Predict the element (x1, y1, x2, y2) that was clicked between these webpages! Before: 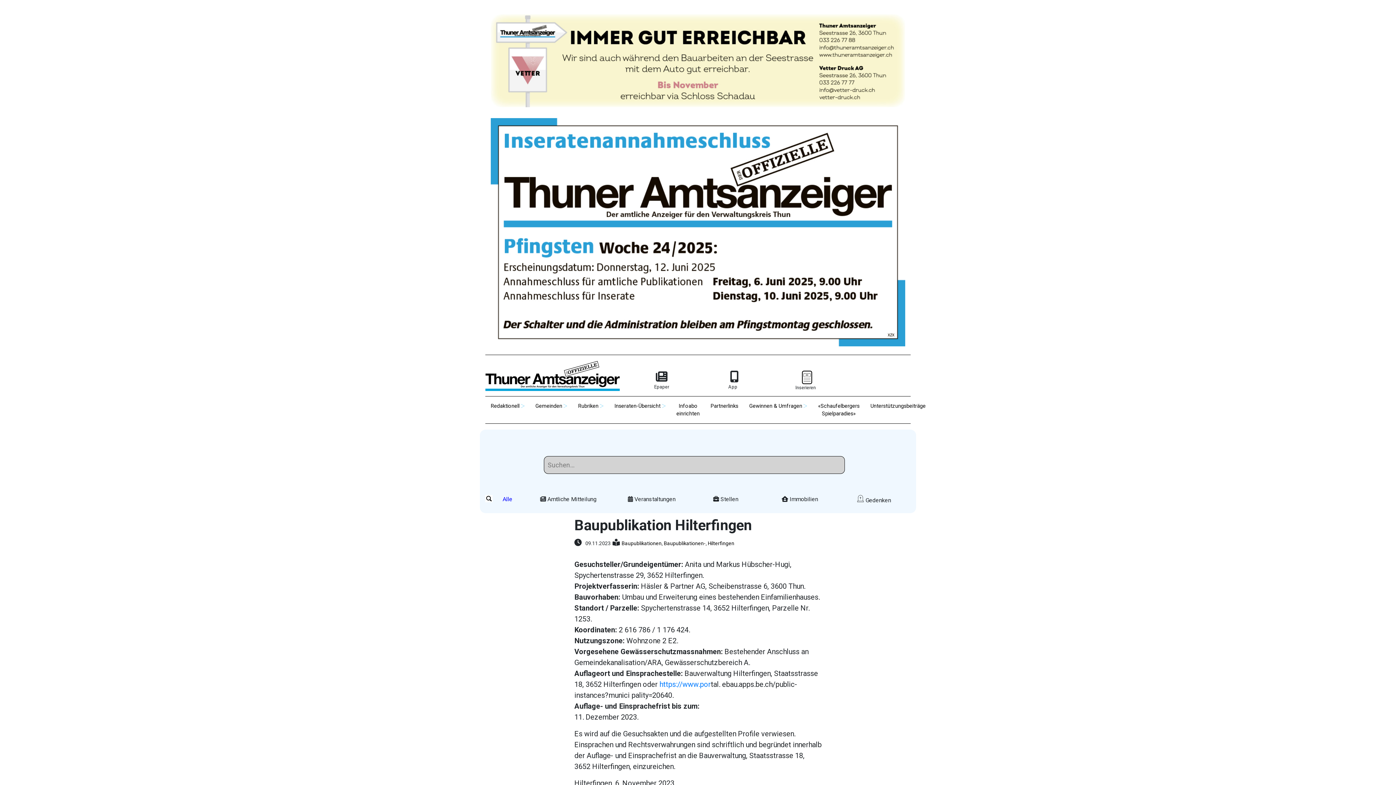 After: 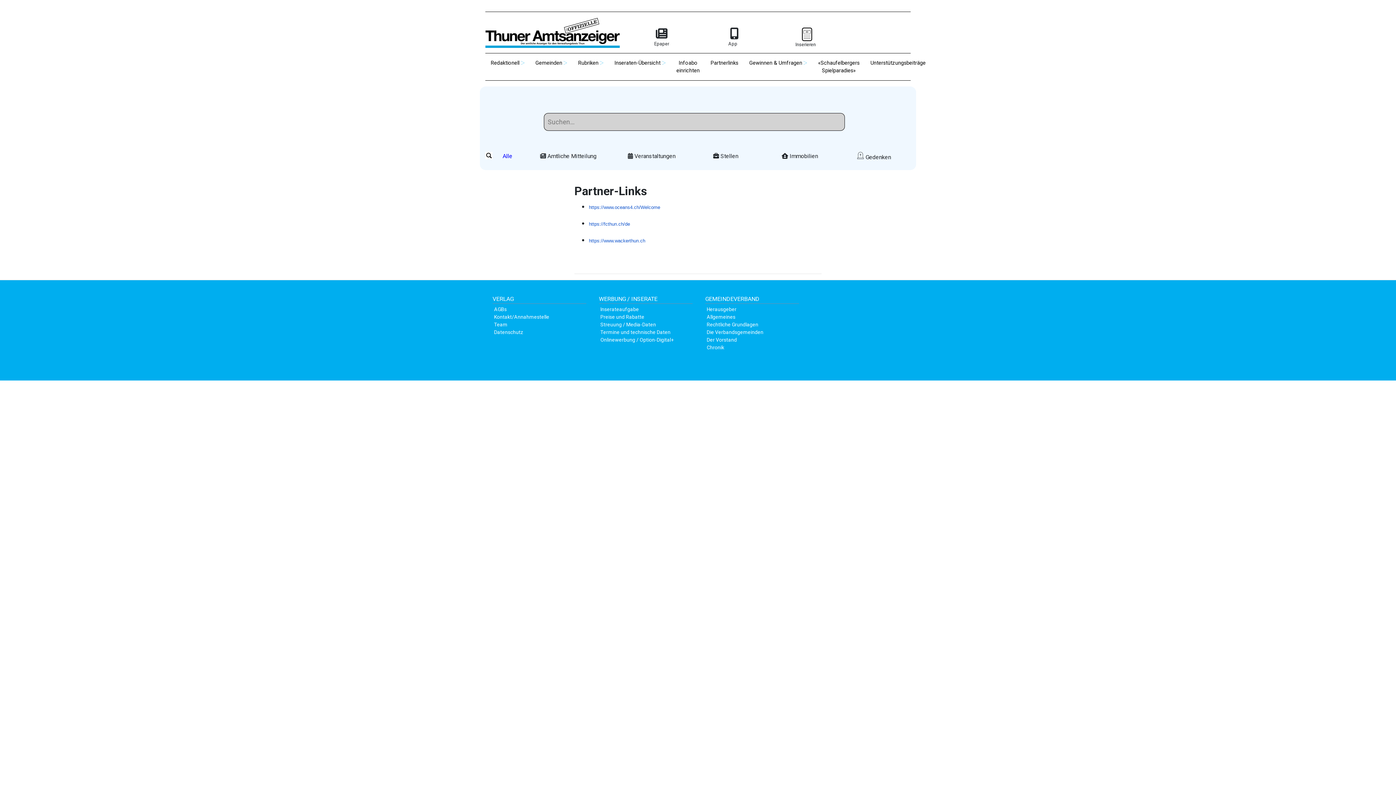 Action: label: Partnerlinks bbox: (705, 400, 743, 419)